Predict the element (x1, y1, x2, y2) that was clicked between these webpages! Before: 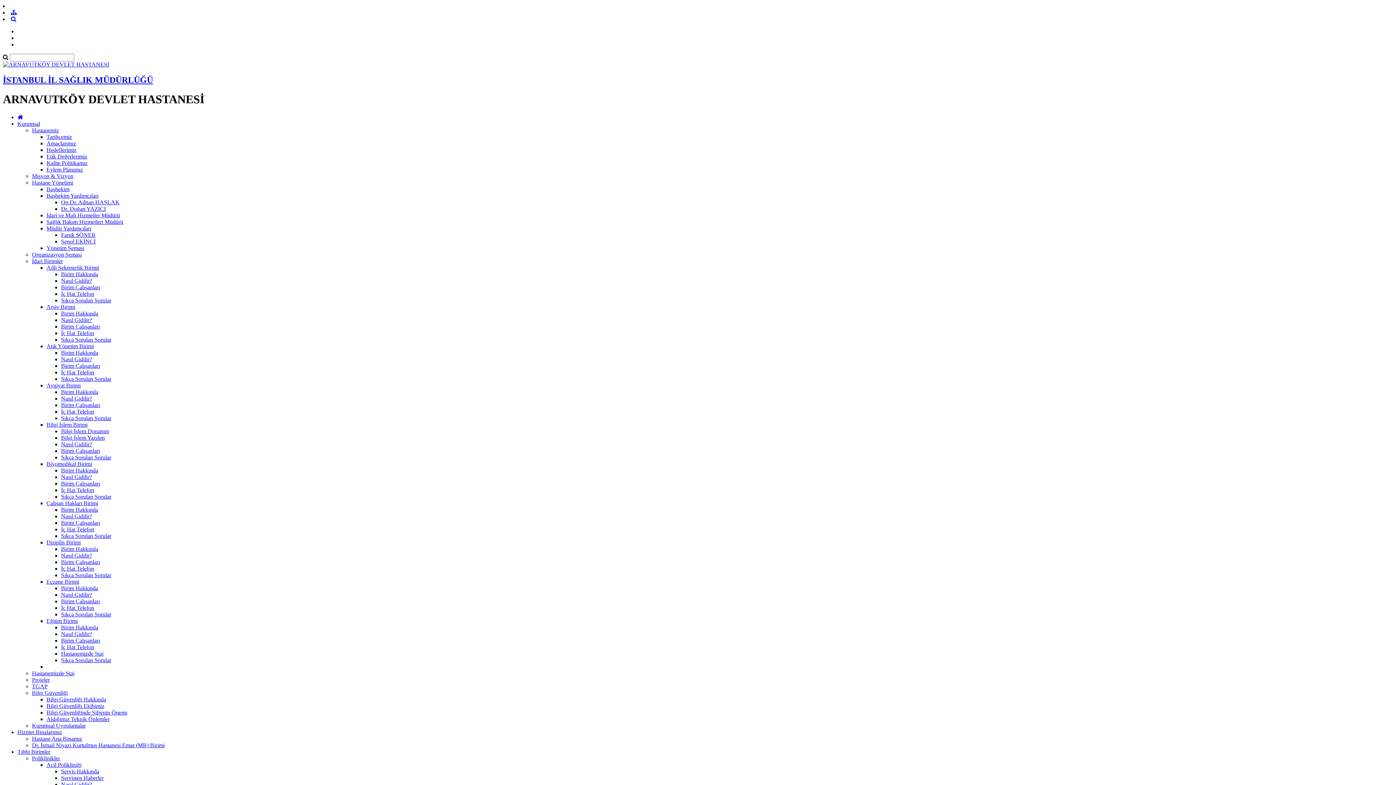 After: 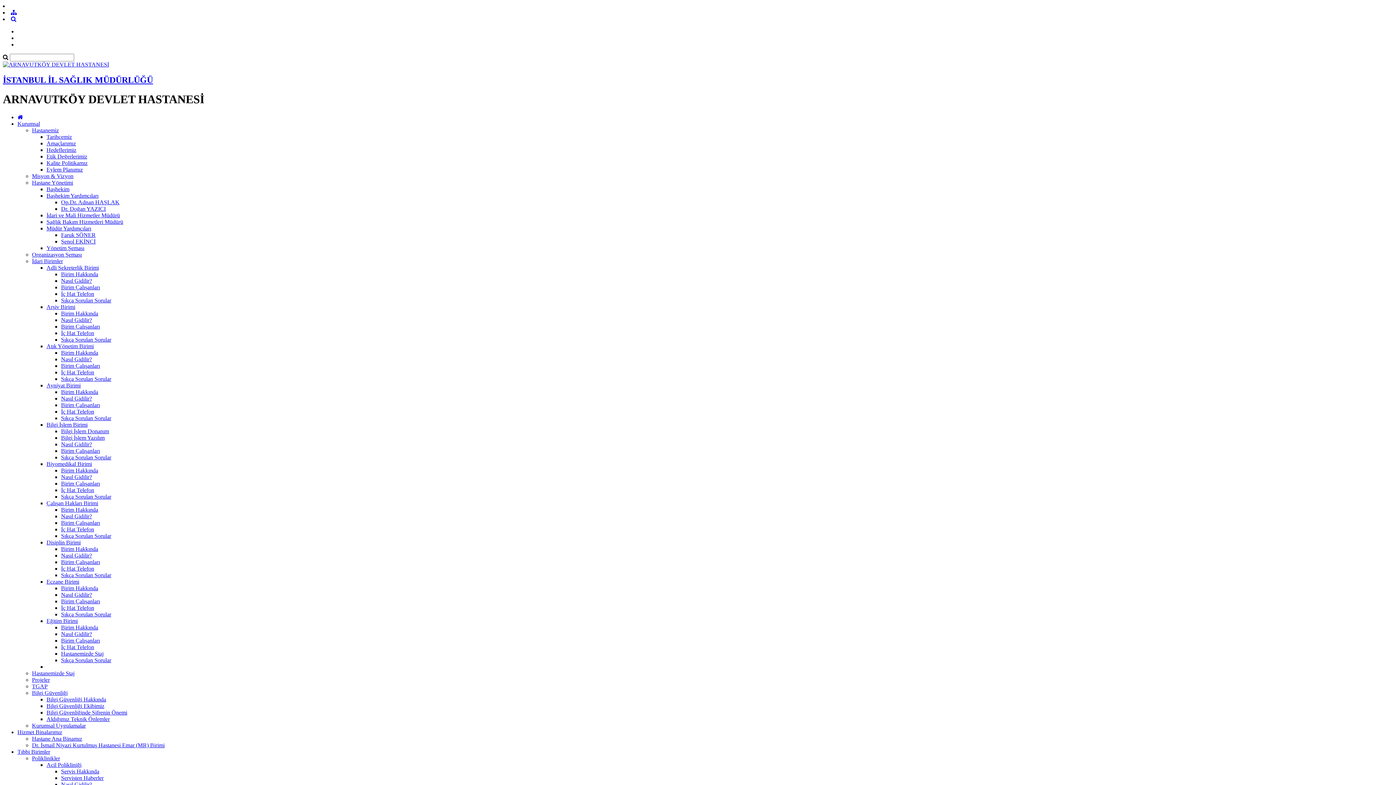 Action: bbox: (61, 231, 95, 238) label: Faruk SÖNER